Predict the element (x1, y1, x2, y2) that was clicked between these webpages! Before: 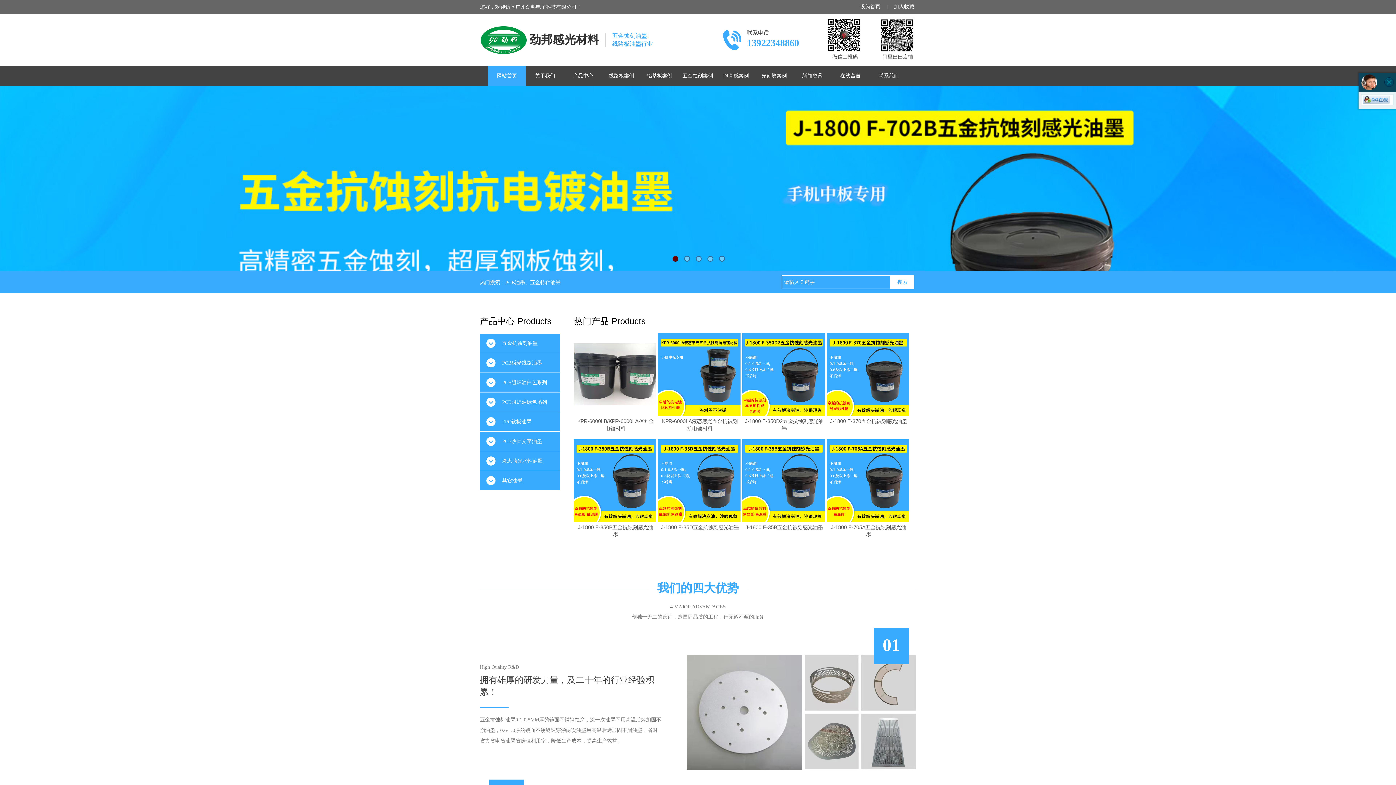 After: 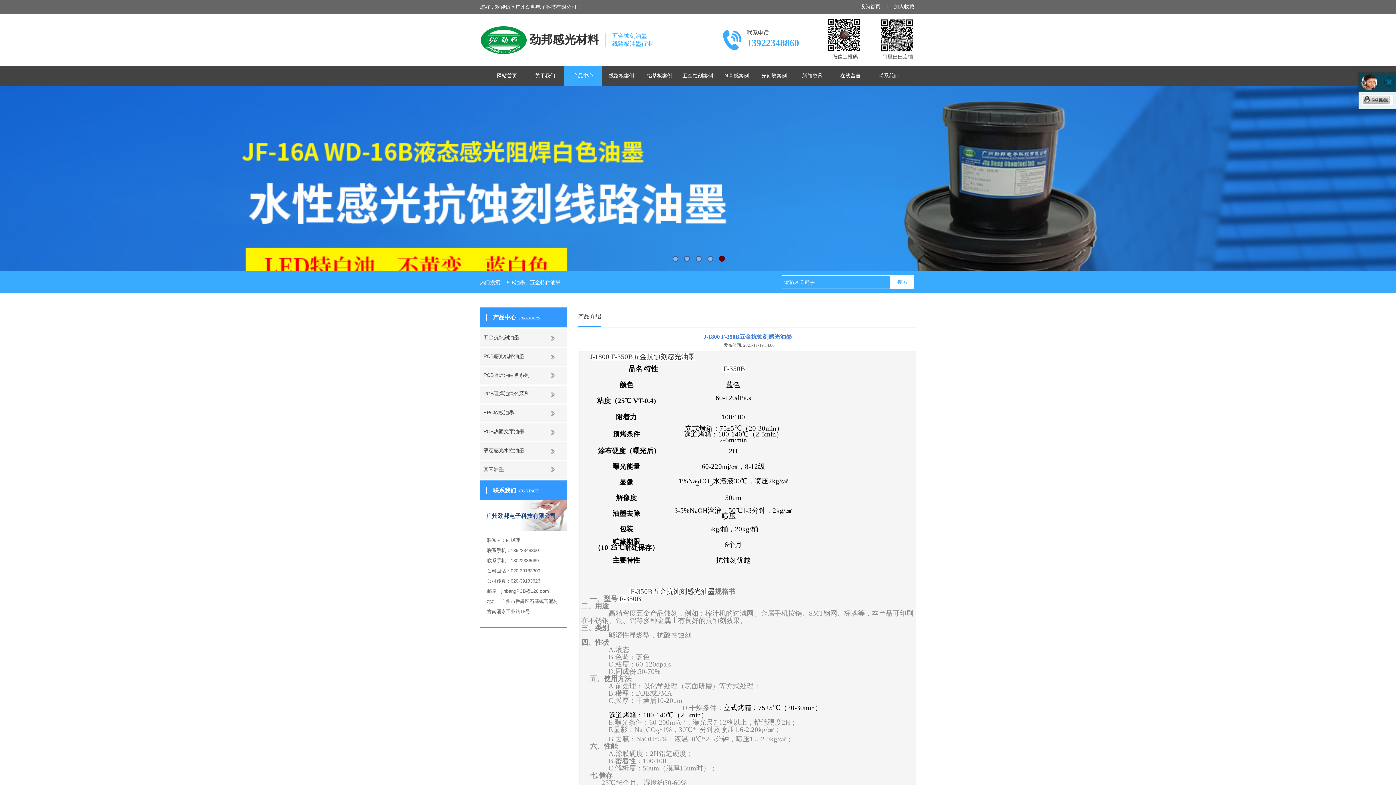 Action: bbox: (573, 518, 656, 523)